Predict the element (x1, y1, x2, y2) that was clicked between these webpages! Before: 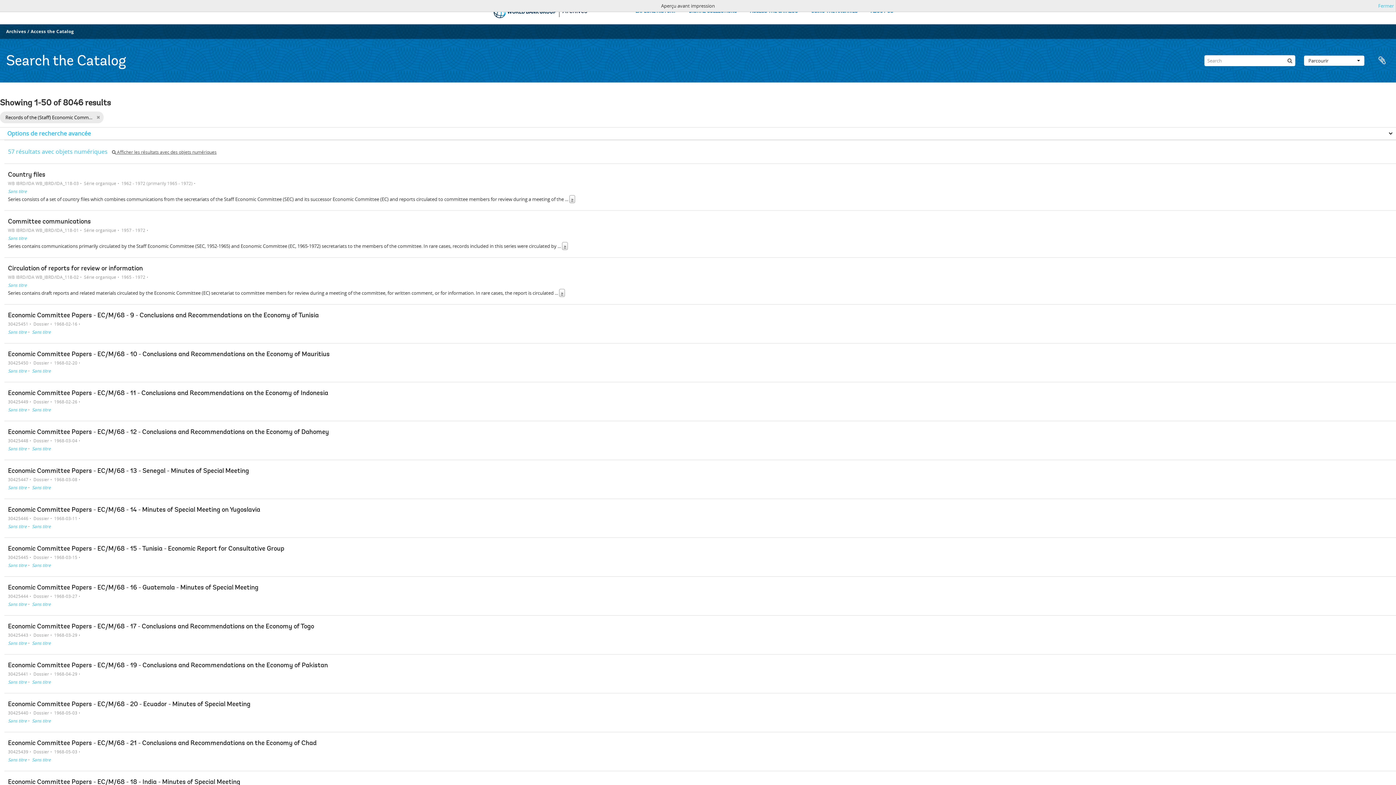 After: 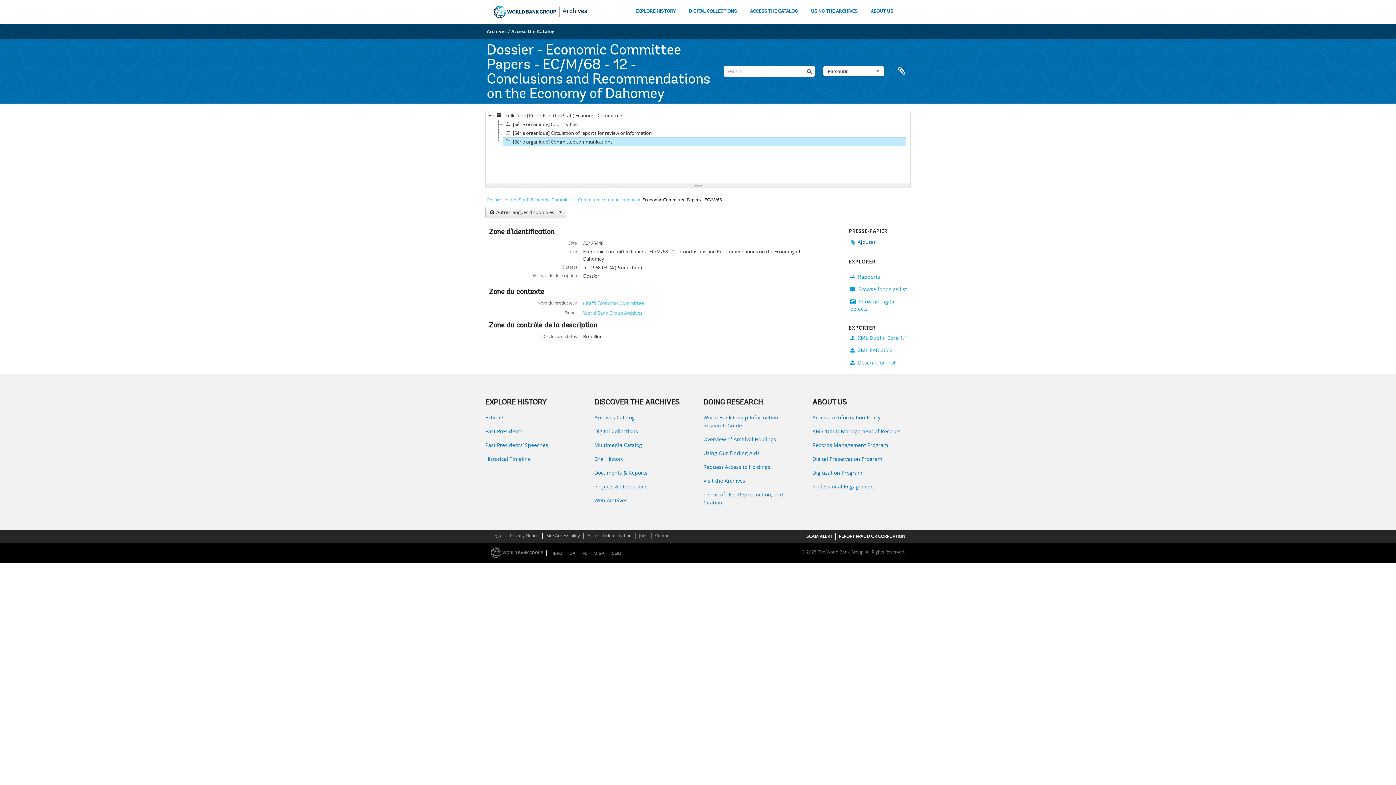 Action: label: Economic Committee Papers - EC/M/68 - 12 - Conclusions and Recommendations on the Economy of Dahomey bbox: (8, 429, 329, 436)